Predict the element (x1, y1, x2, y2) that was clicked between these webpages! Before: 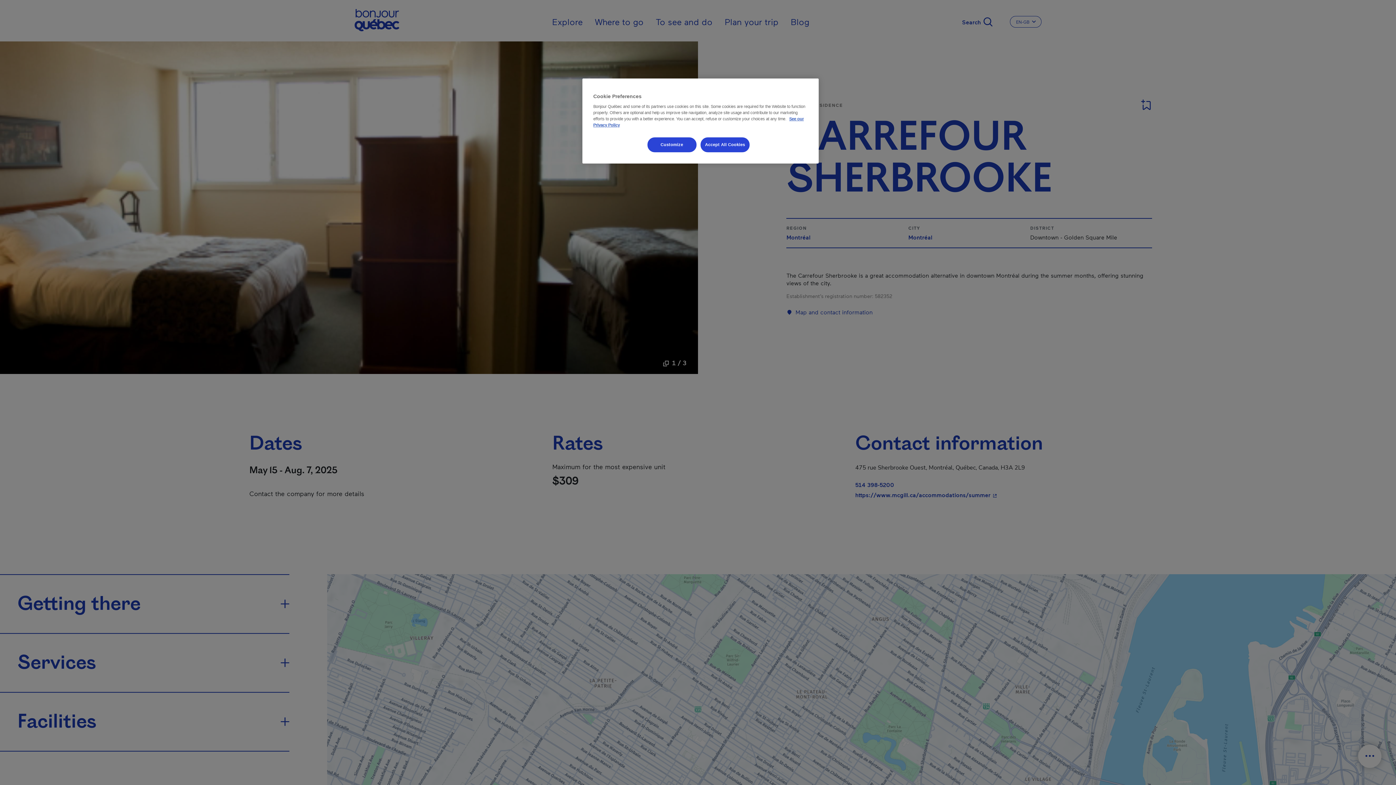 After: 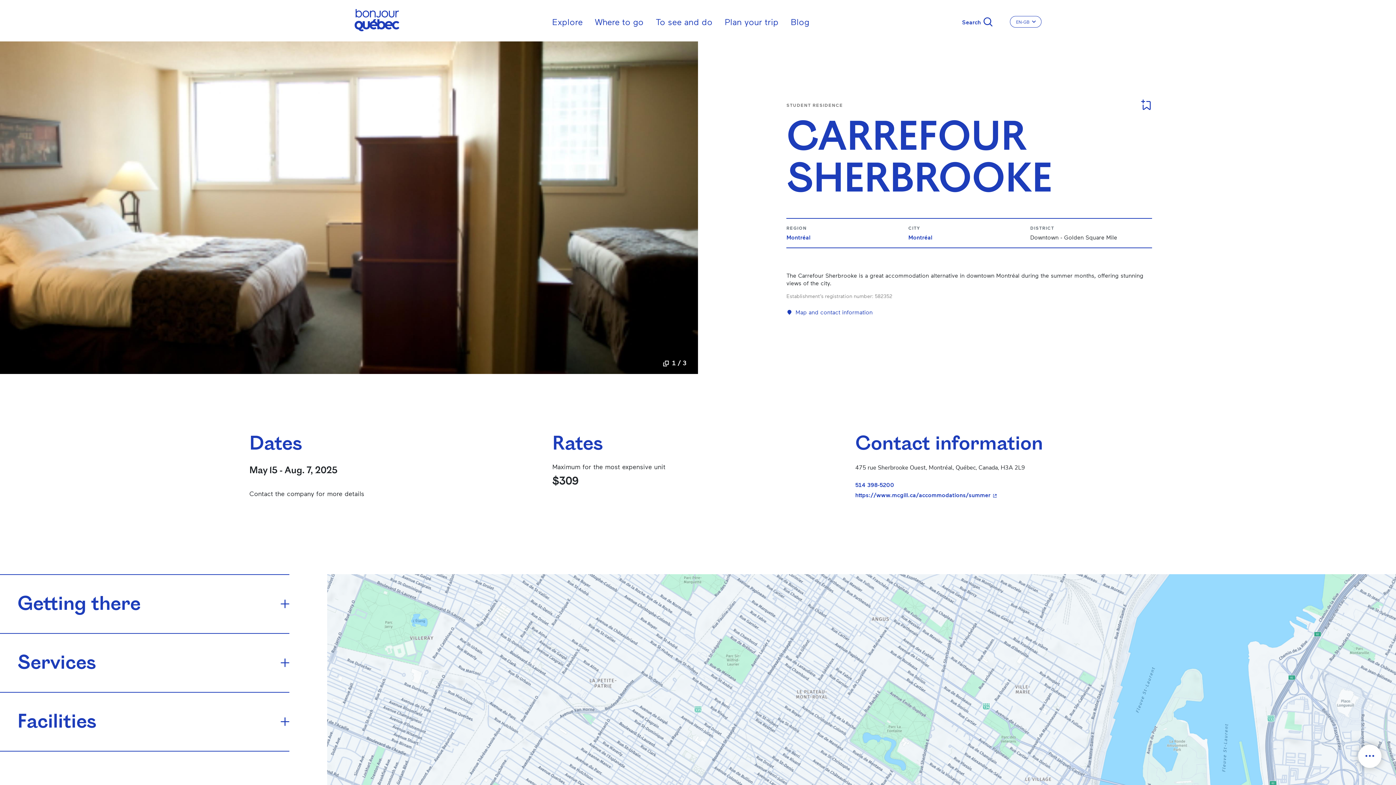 Action: bbox: (700, 137, 749, 152) label: Accept All Cookies